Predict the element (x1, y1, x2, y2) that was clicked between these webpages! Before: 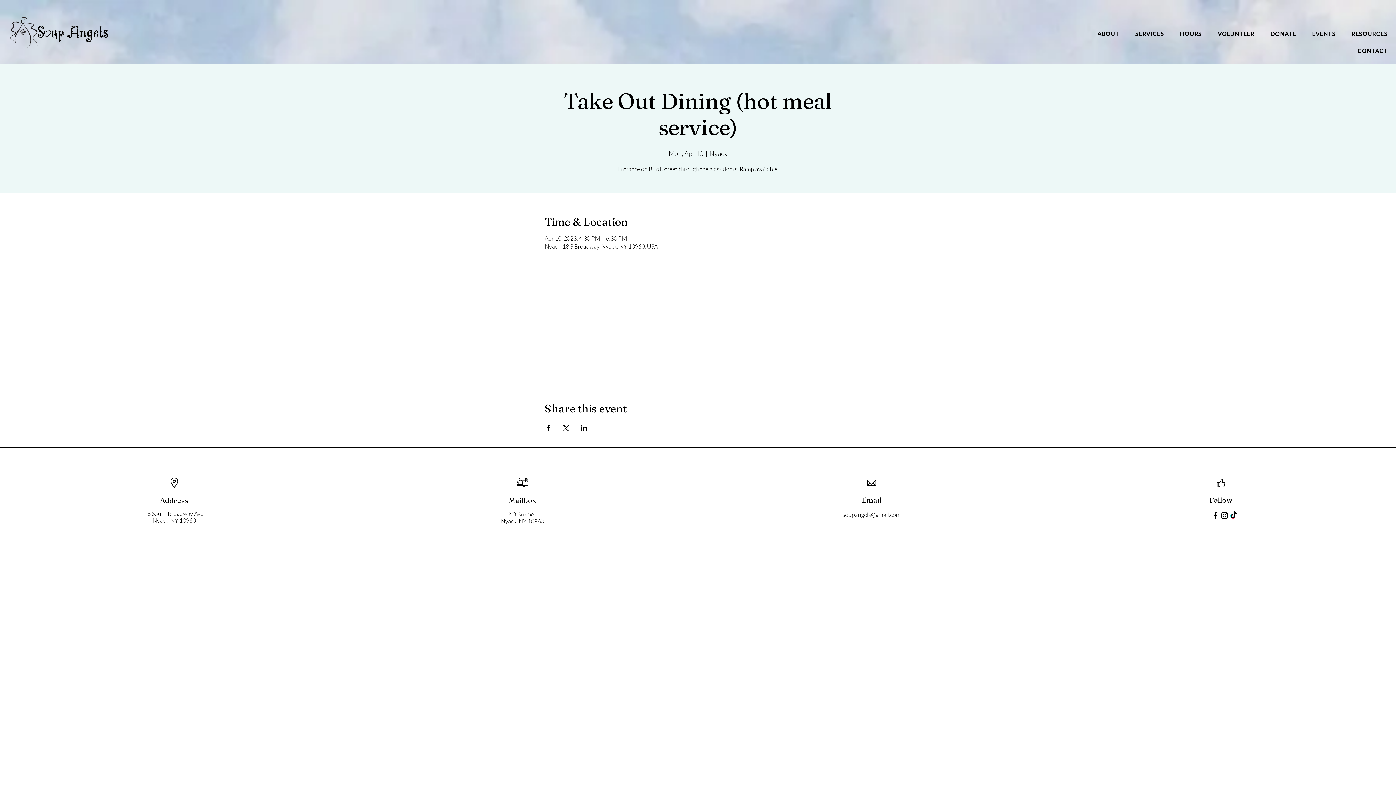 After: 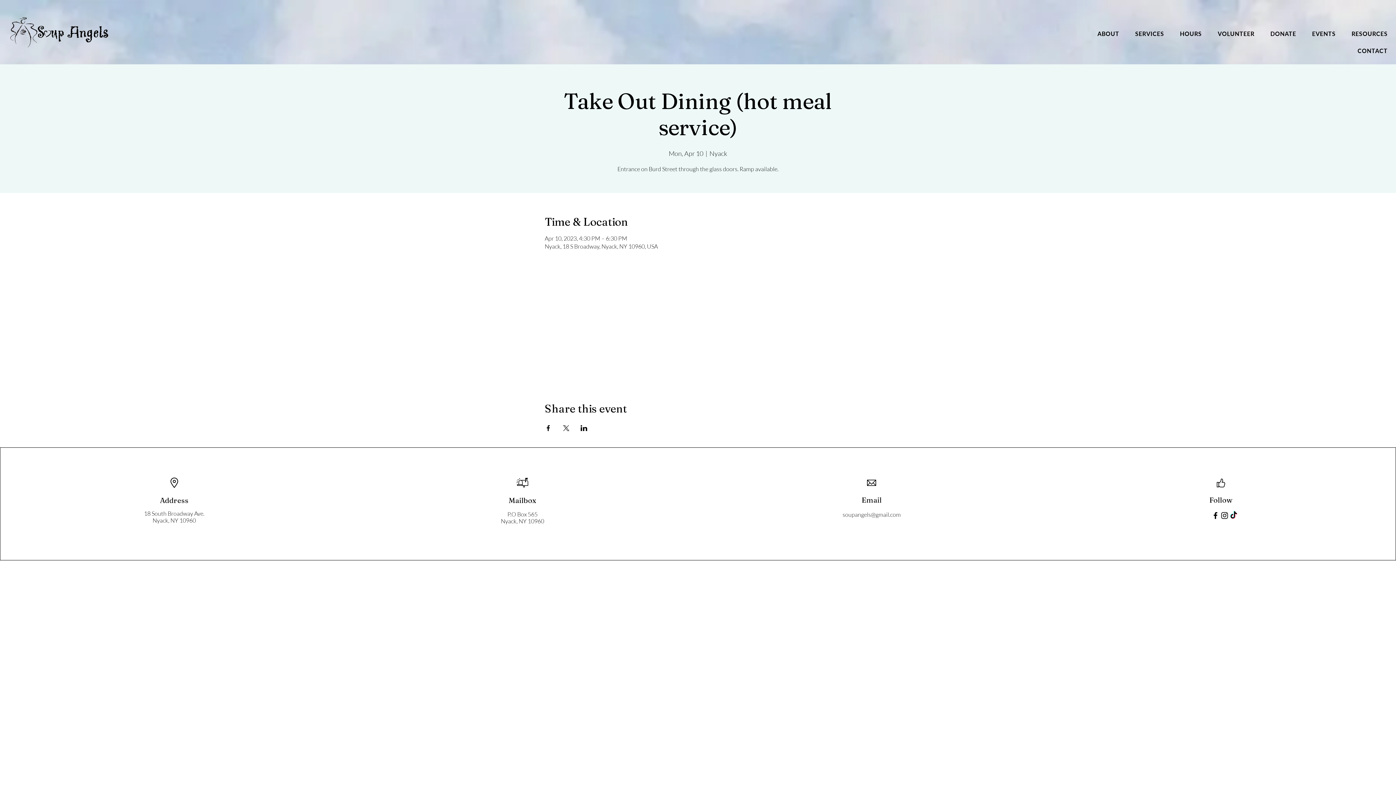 Action: label: Facebook bbox: (1211, 511, 1220, 520)